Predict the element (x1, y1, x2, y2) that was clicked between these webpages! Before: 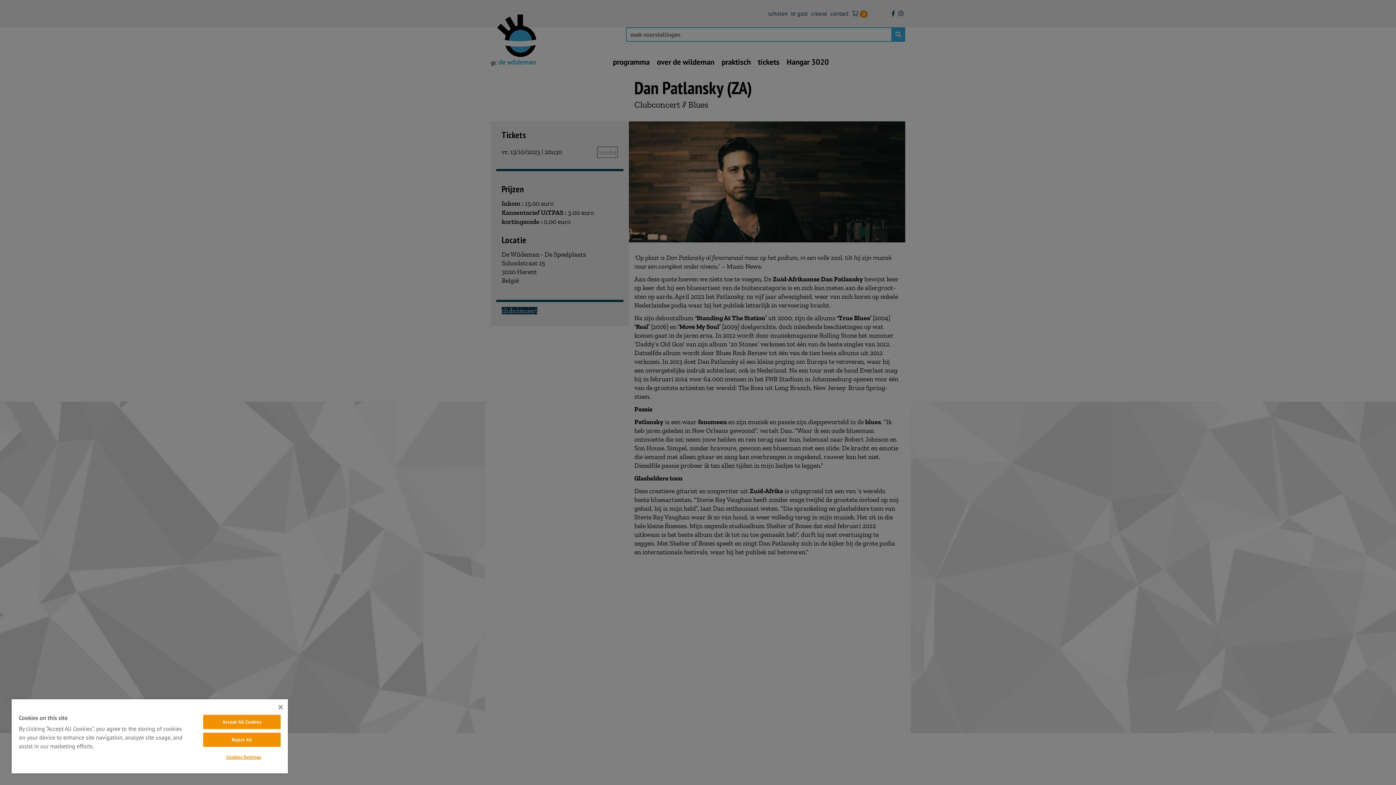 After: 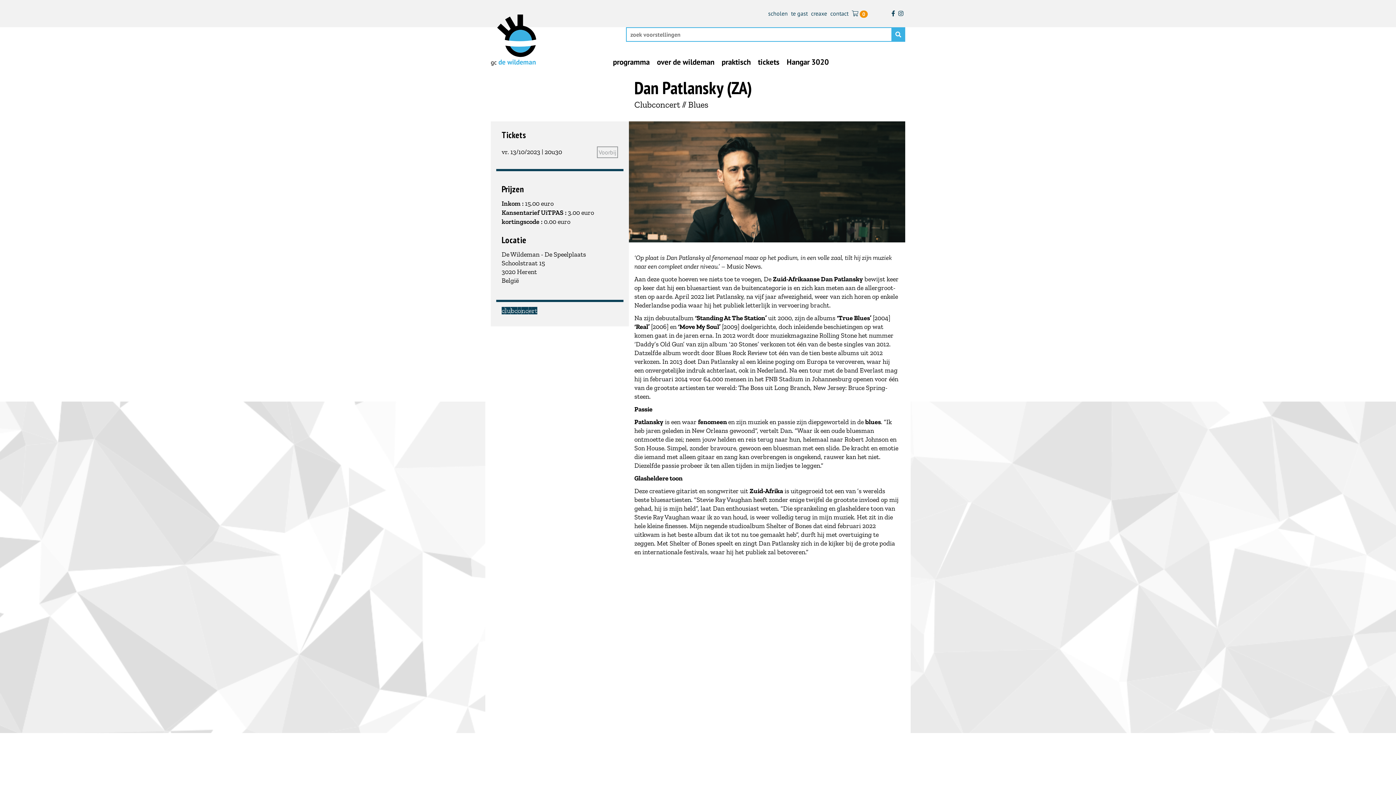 Action: label: Close bbox: (278, 705, 282, 709)